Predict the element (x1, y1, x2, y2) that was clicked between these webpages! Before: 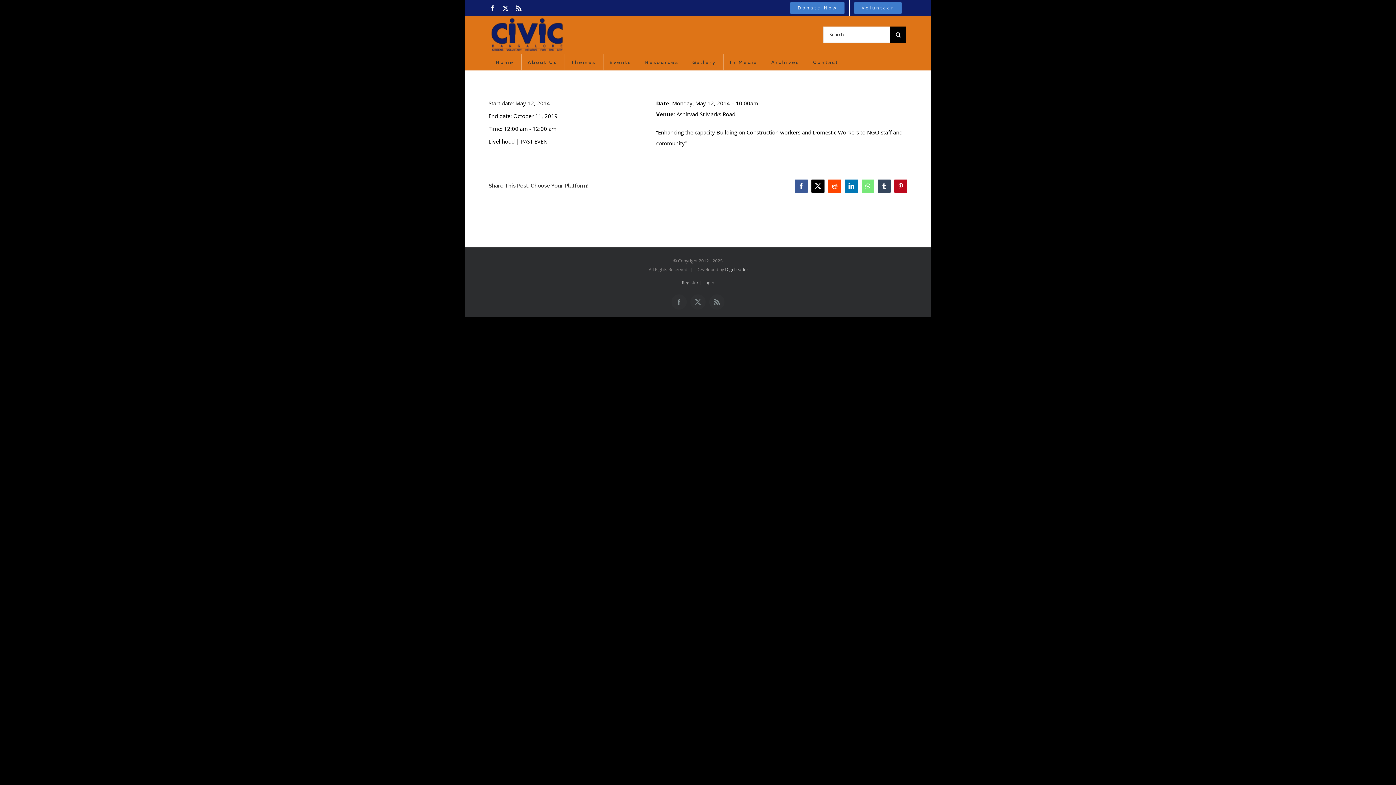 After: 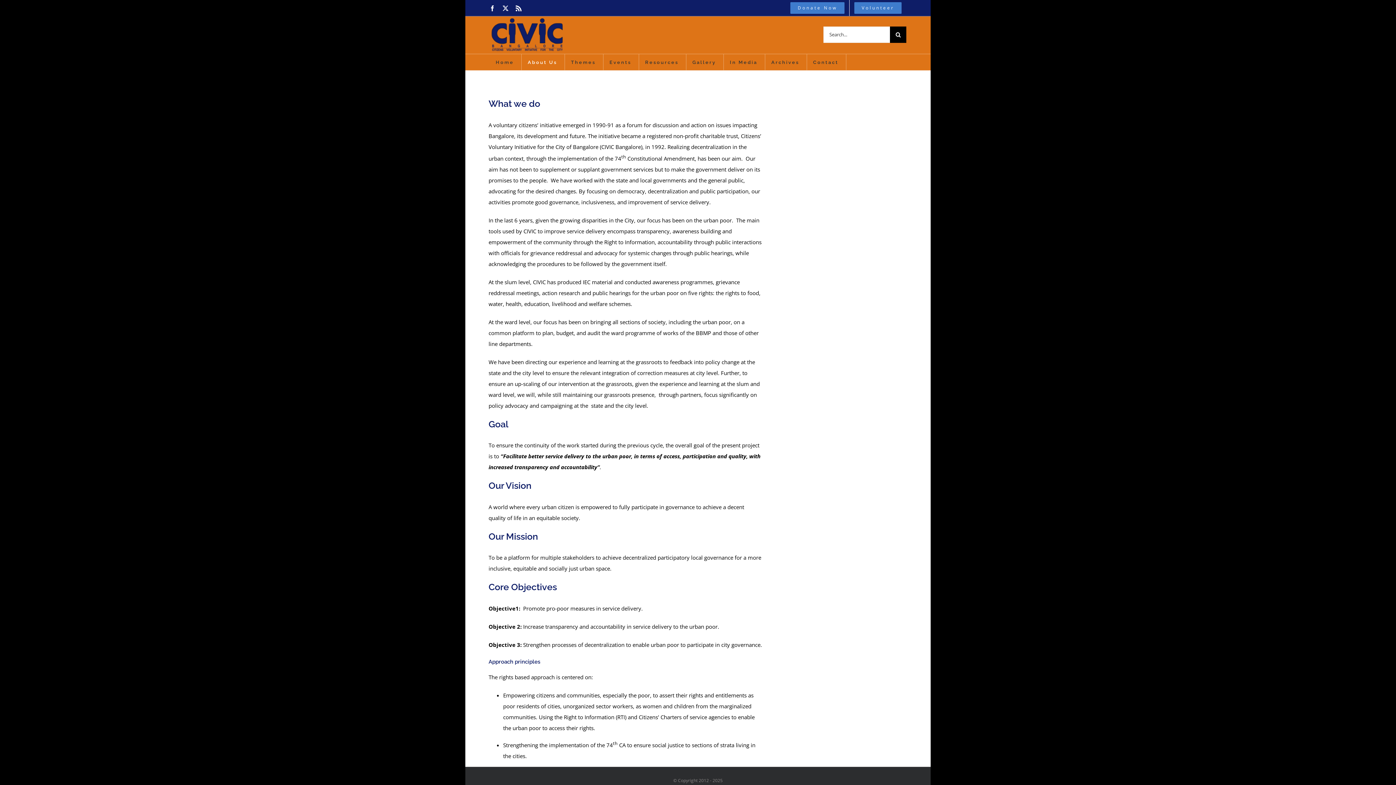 Action: bbox: (527, 54, 557, 70) label: About Us